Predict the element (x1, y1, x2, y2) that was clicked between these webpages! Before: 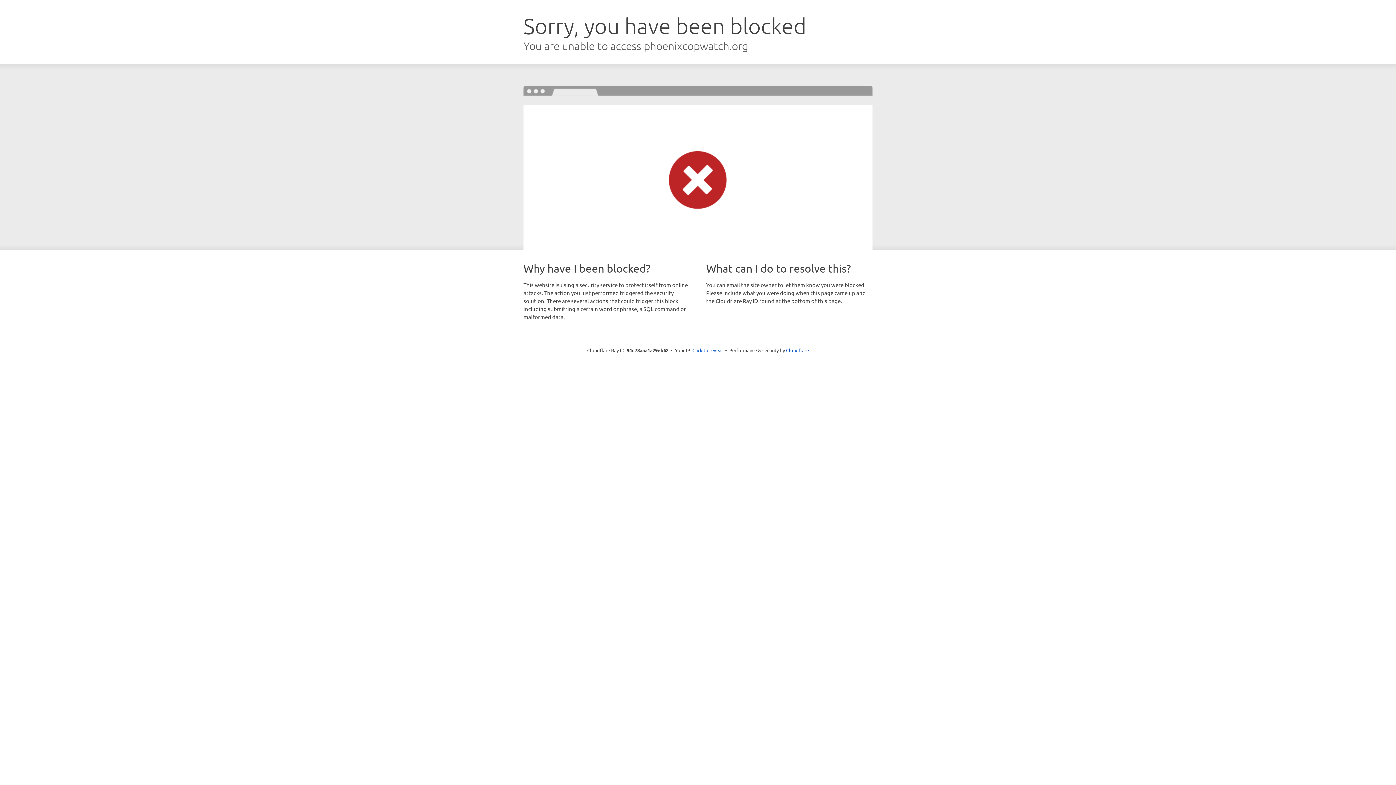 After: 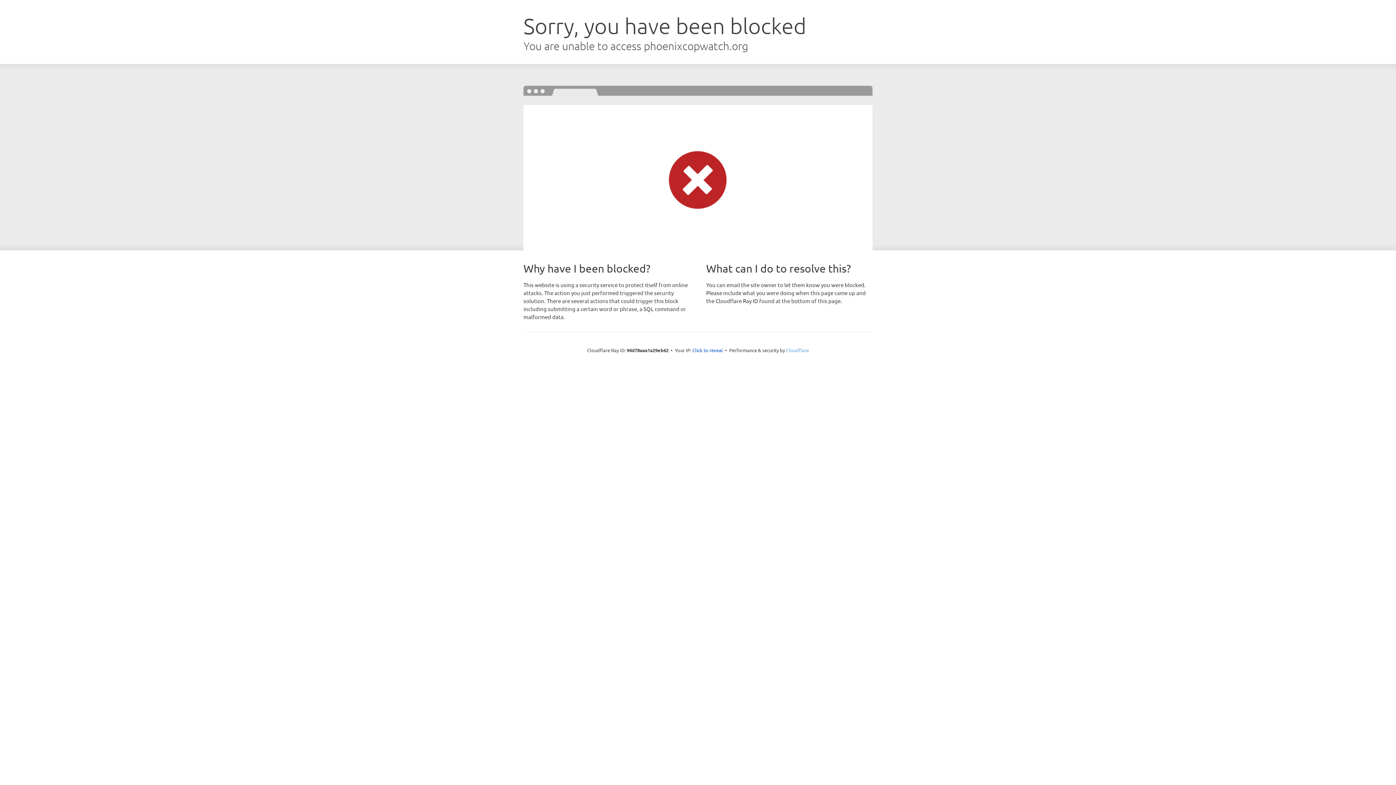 Action: bbox: (786, 347, 809, 353) label: Cloudflare